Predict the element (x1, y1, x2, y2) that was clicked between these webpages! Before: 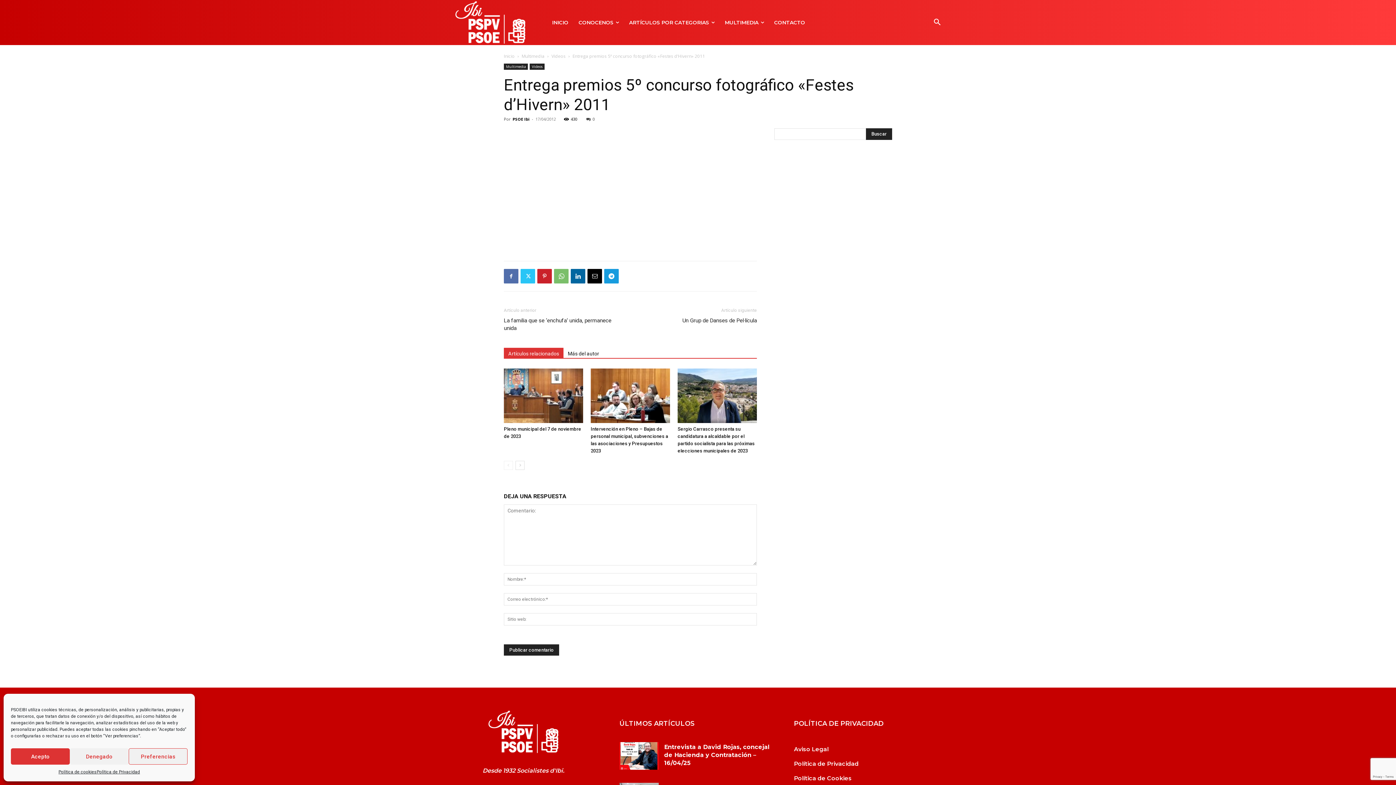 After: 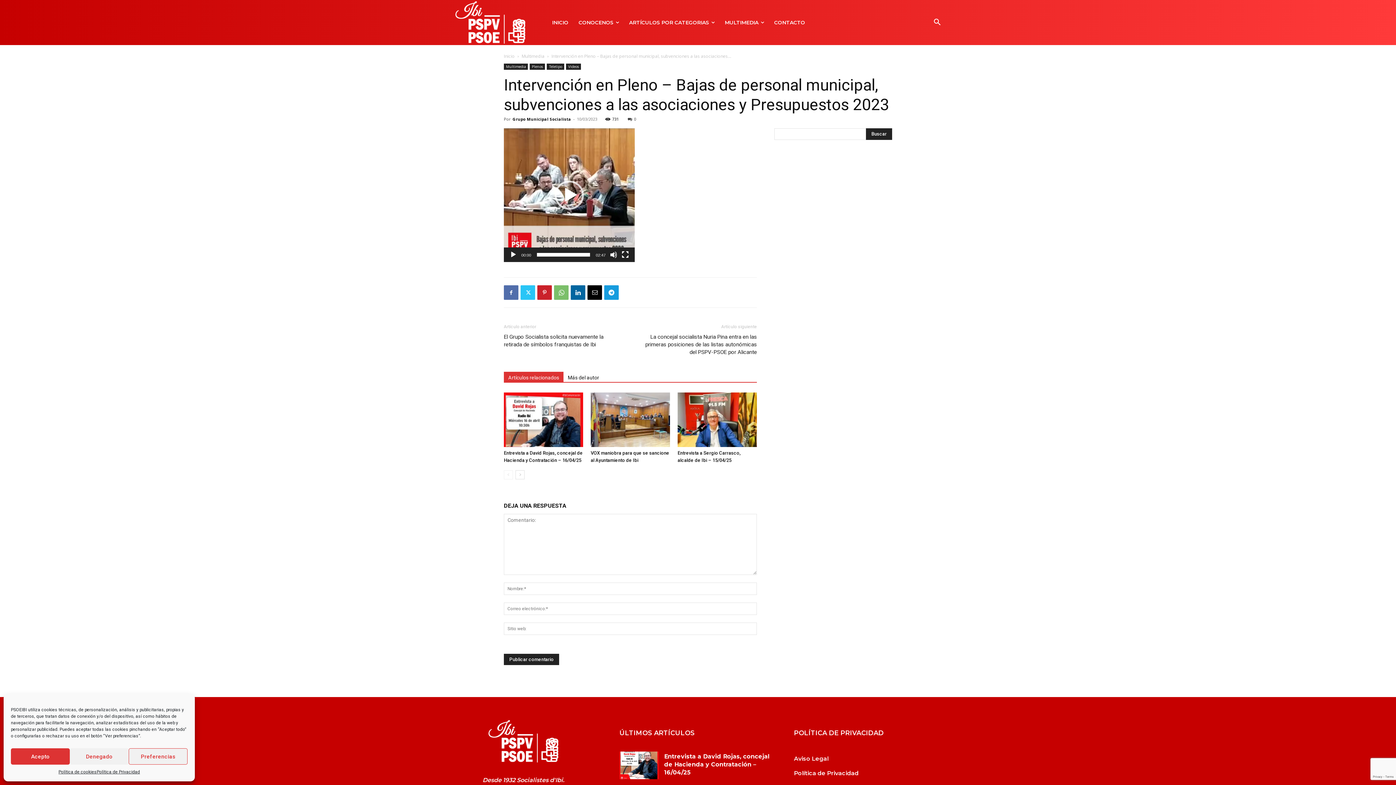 Action: bbox: (590, 368, 670, 423)